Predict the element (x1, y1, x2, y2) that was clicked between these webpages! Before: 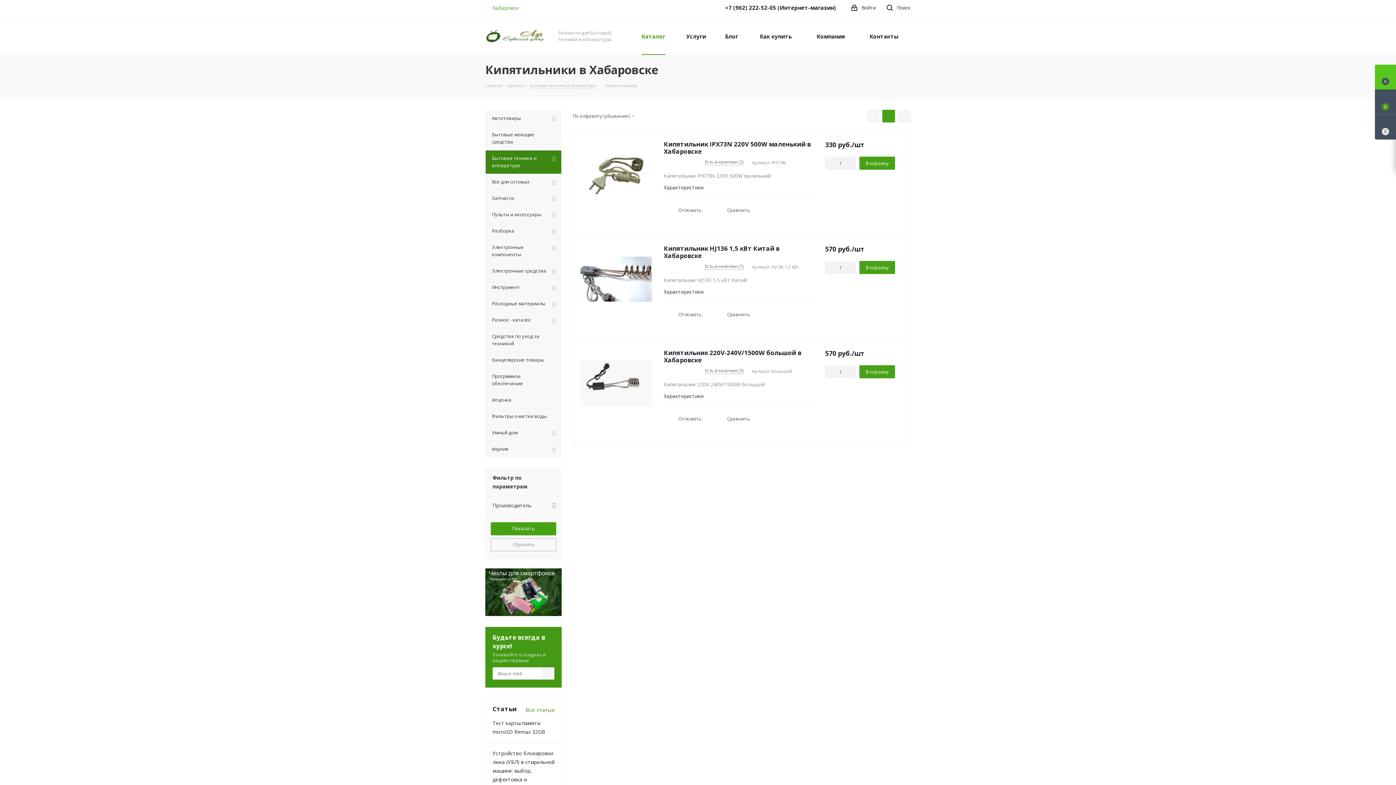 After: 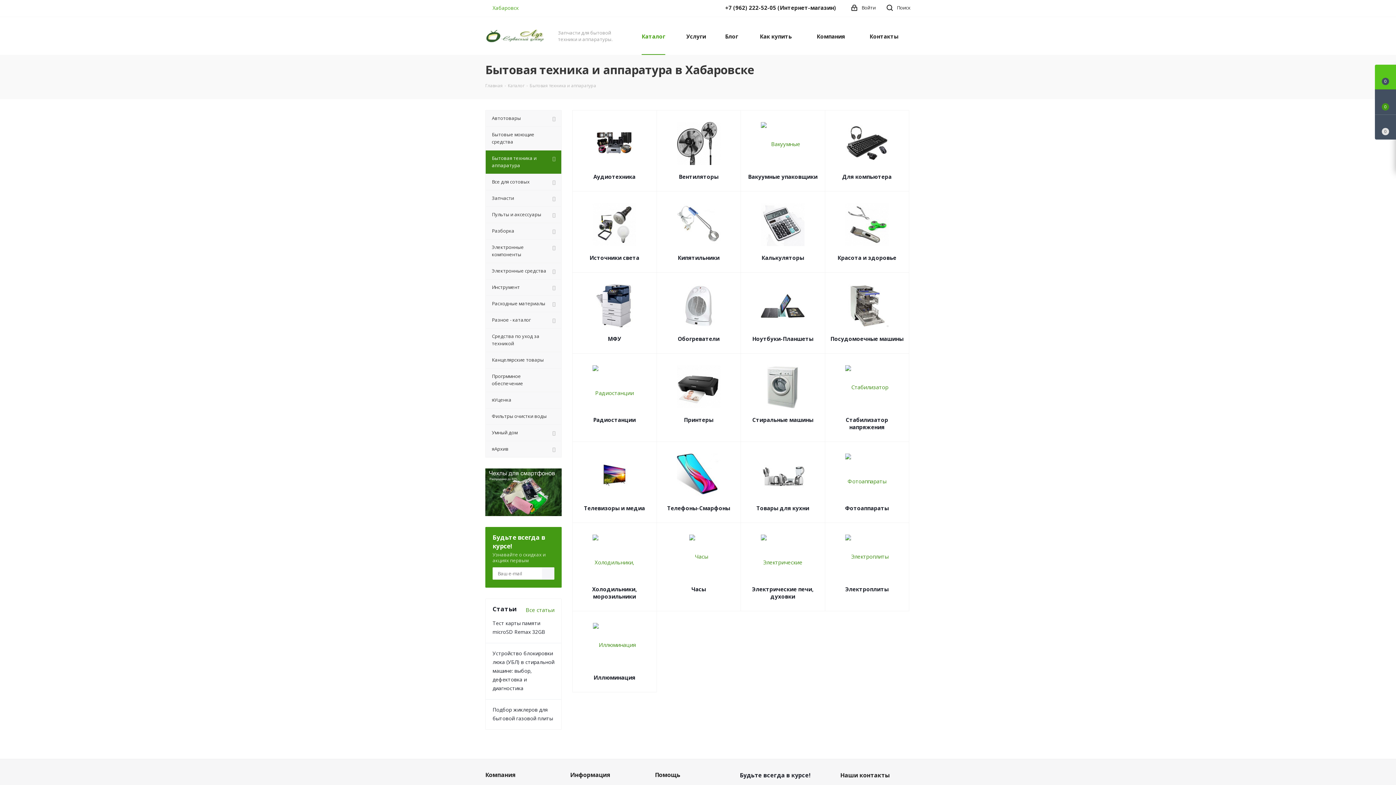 Action: label: Бытовая техника и аппаратура bbox: (485, 150, 561, 173)